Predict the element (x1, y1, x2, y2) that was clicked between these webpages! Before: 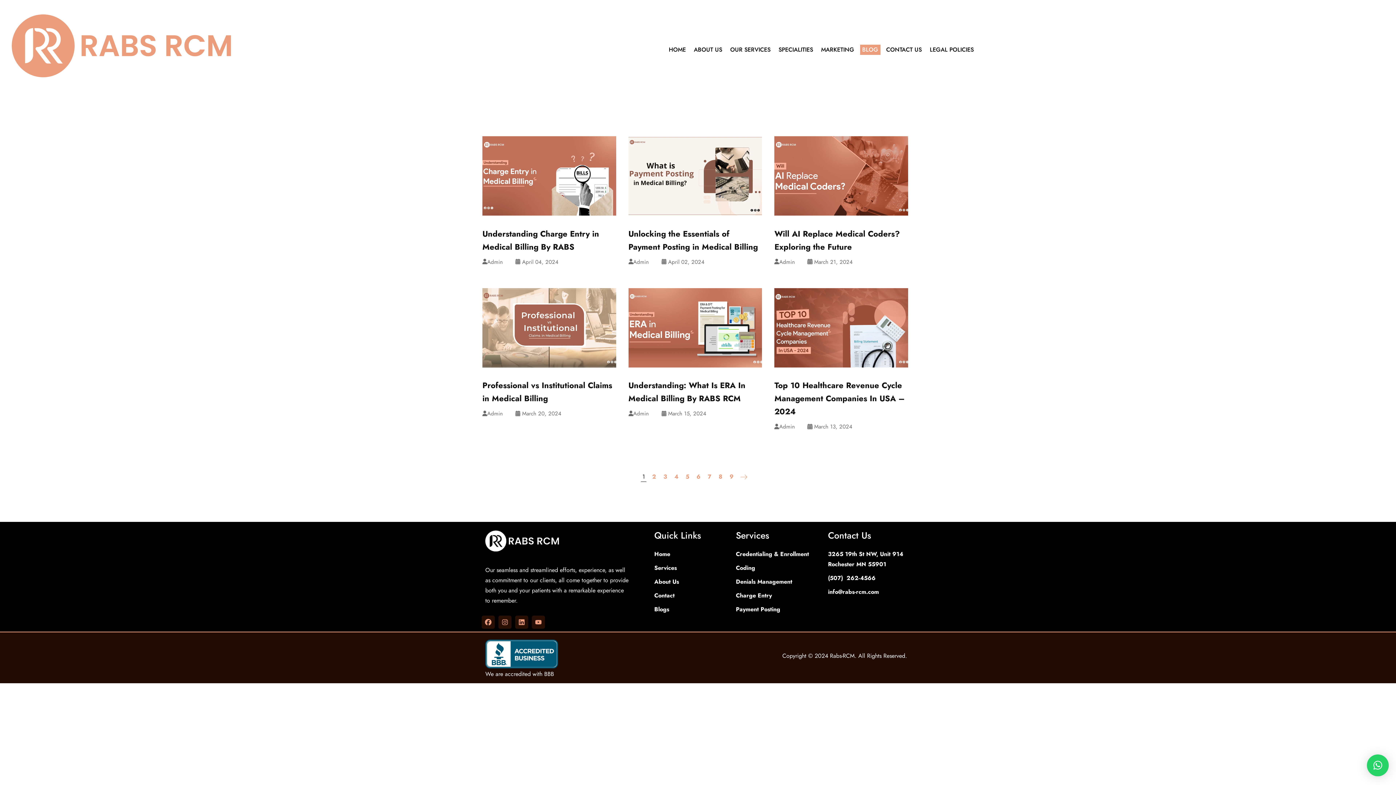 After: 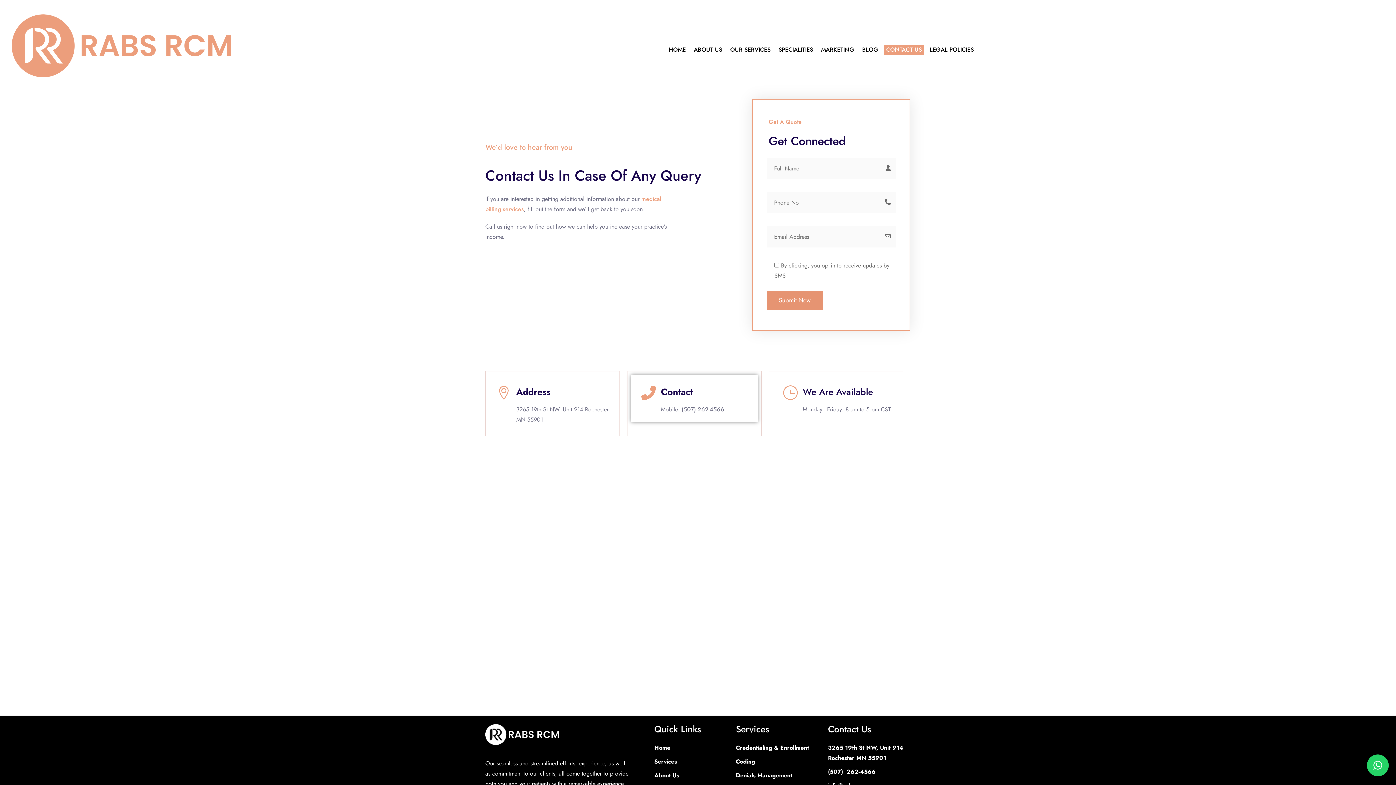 Action: label: CONTACT US bbox: (884, 44, 924, 55)